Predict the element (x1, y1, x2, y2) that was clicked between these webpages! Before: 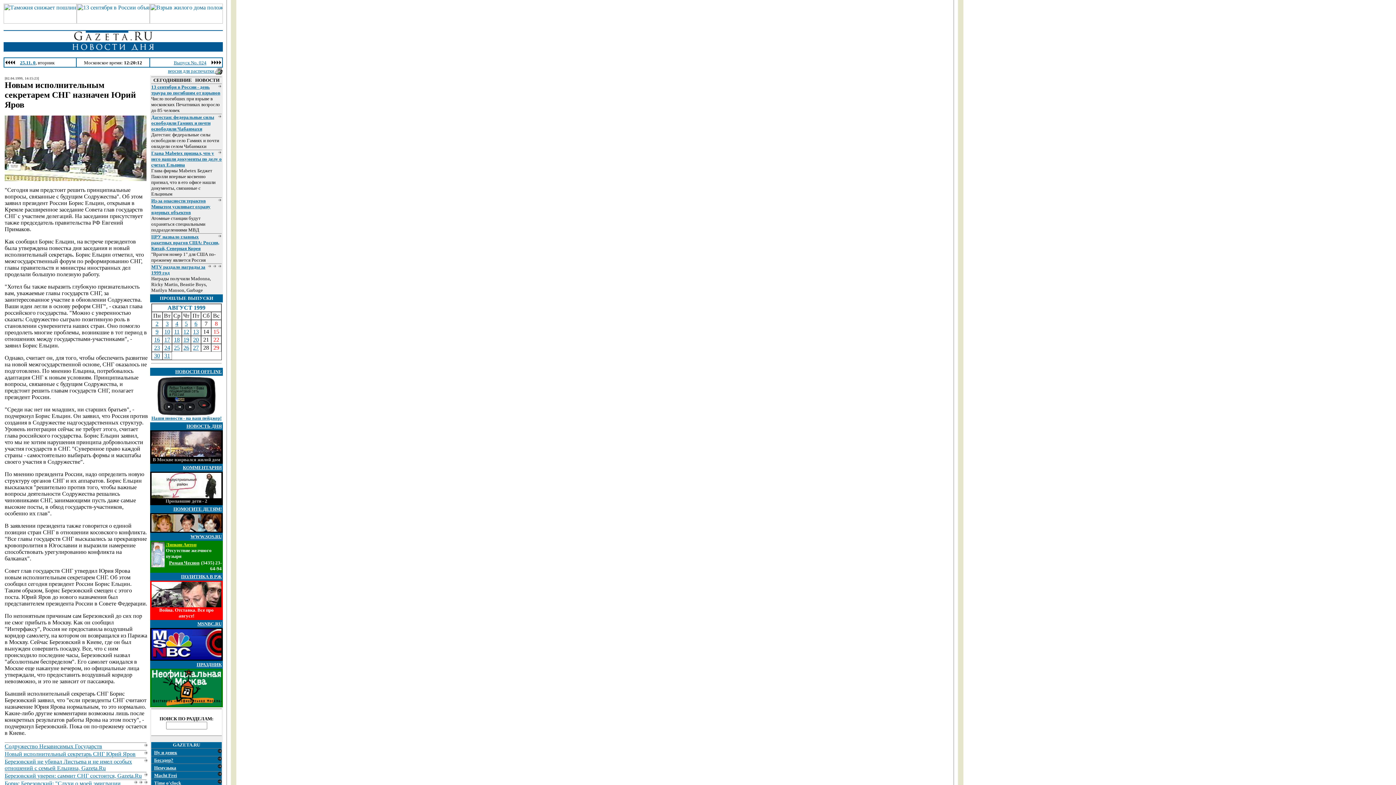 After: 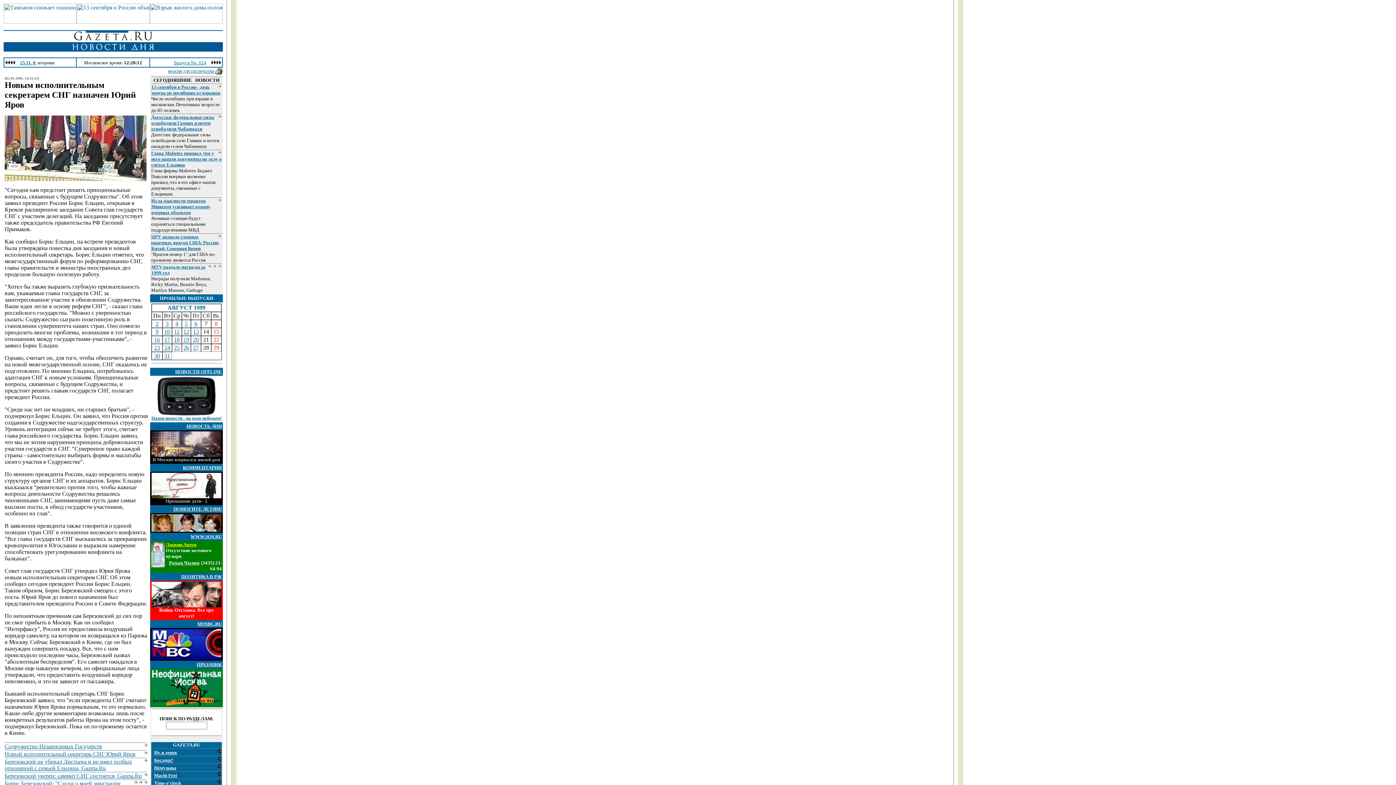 Action: bbox: (181, 573, 221, 579) label: ПОЛИТИКА В РЖ